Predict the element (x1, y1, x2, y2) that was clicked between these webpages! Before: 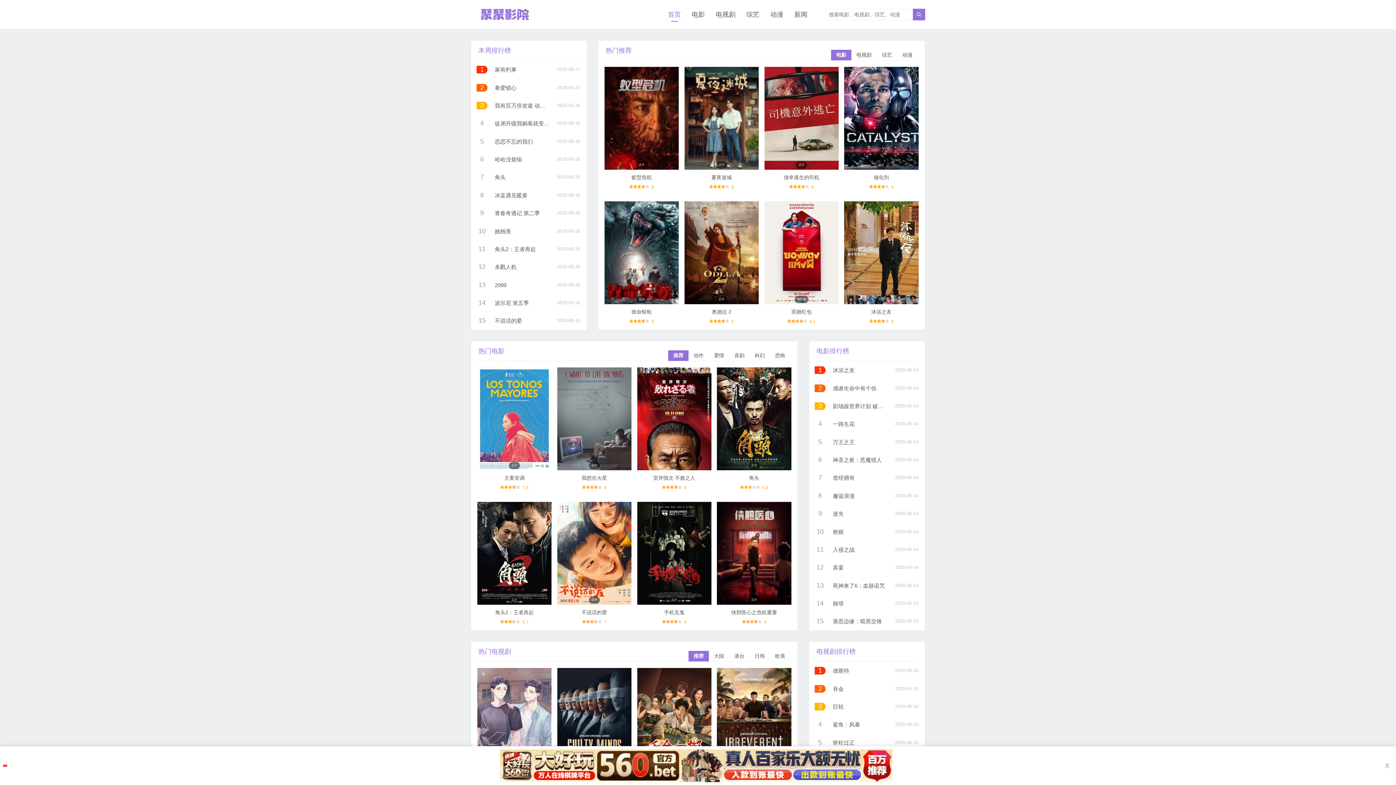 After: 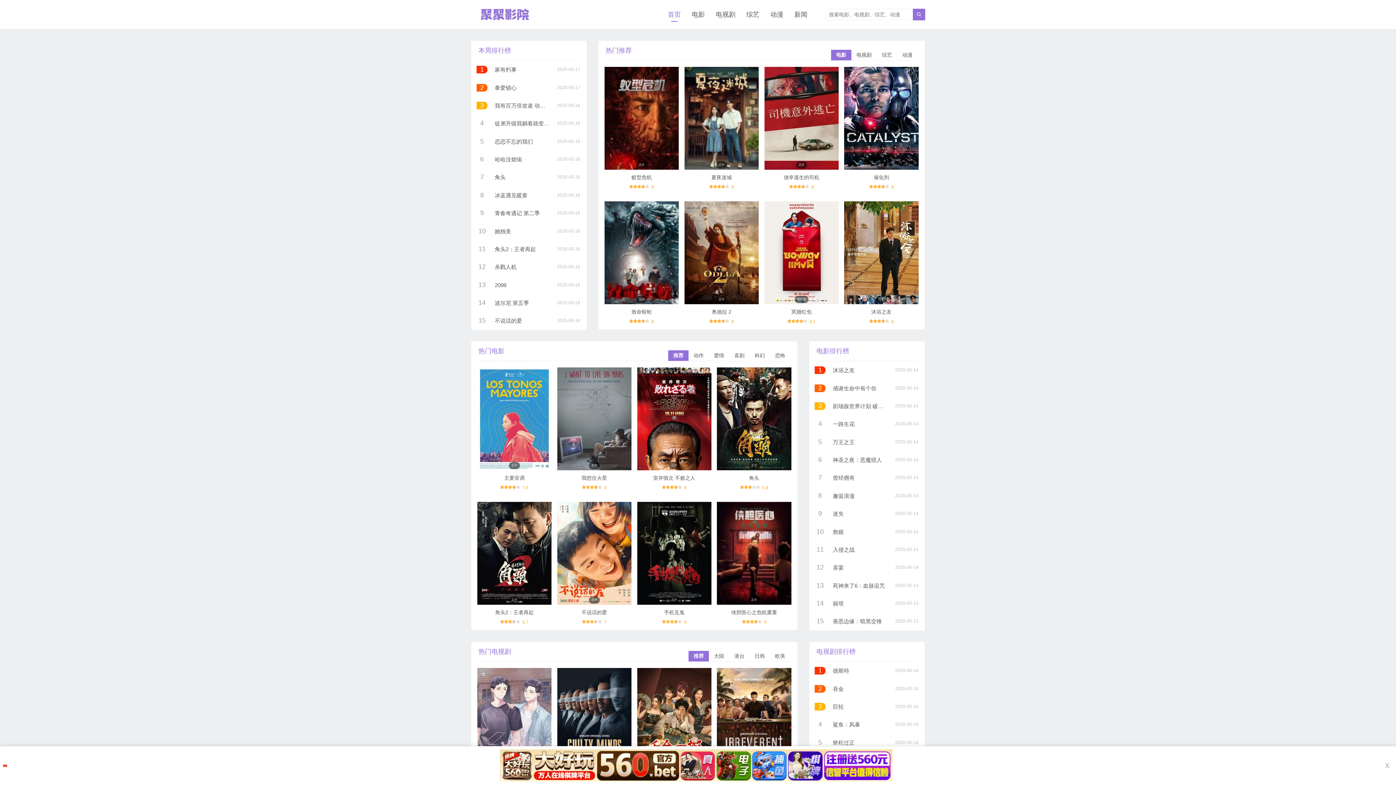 Action: bbox: (494, 192, 527, 198) label: 冰蓝遇见暖黄